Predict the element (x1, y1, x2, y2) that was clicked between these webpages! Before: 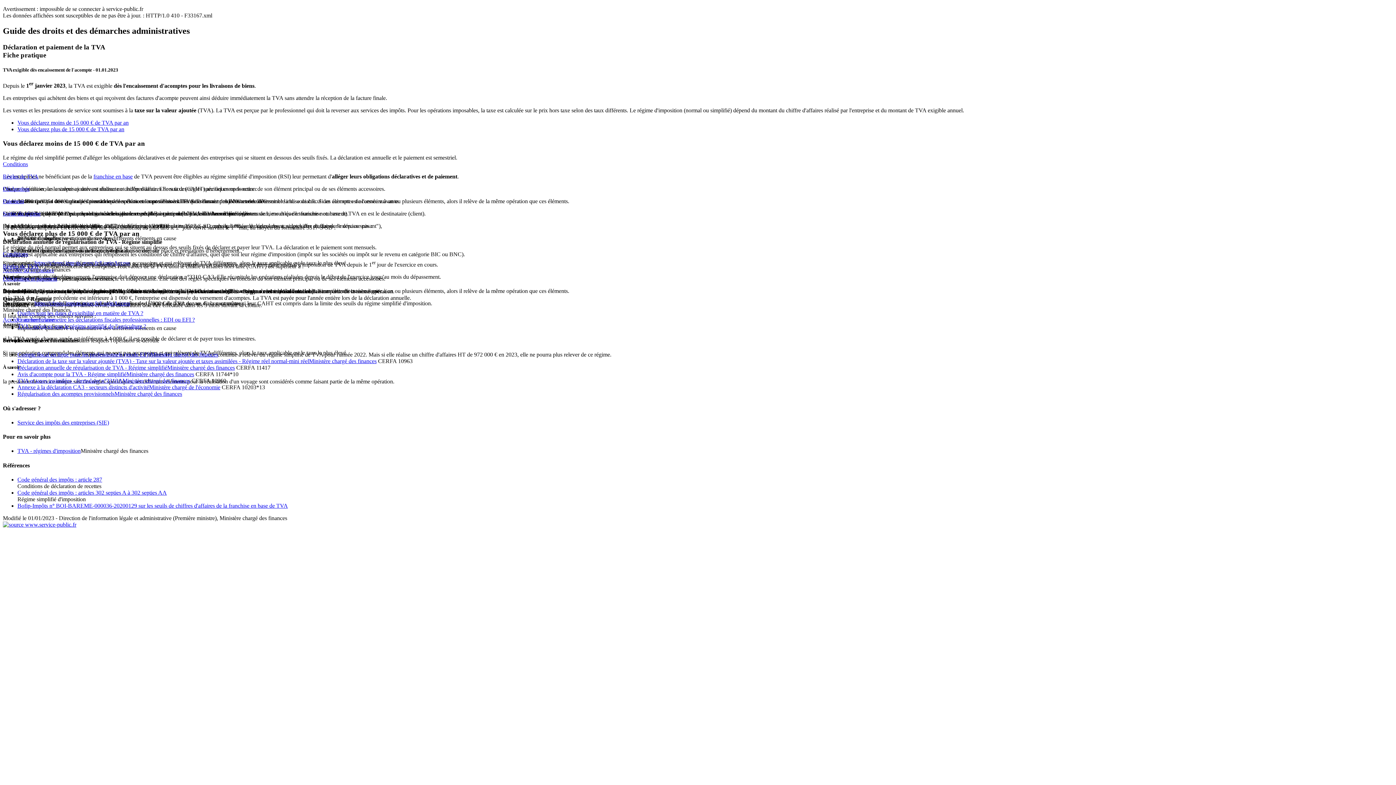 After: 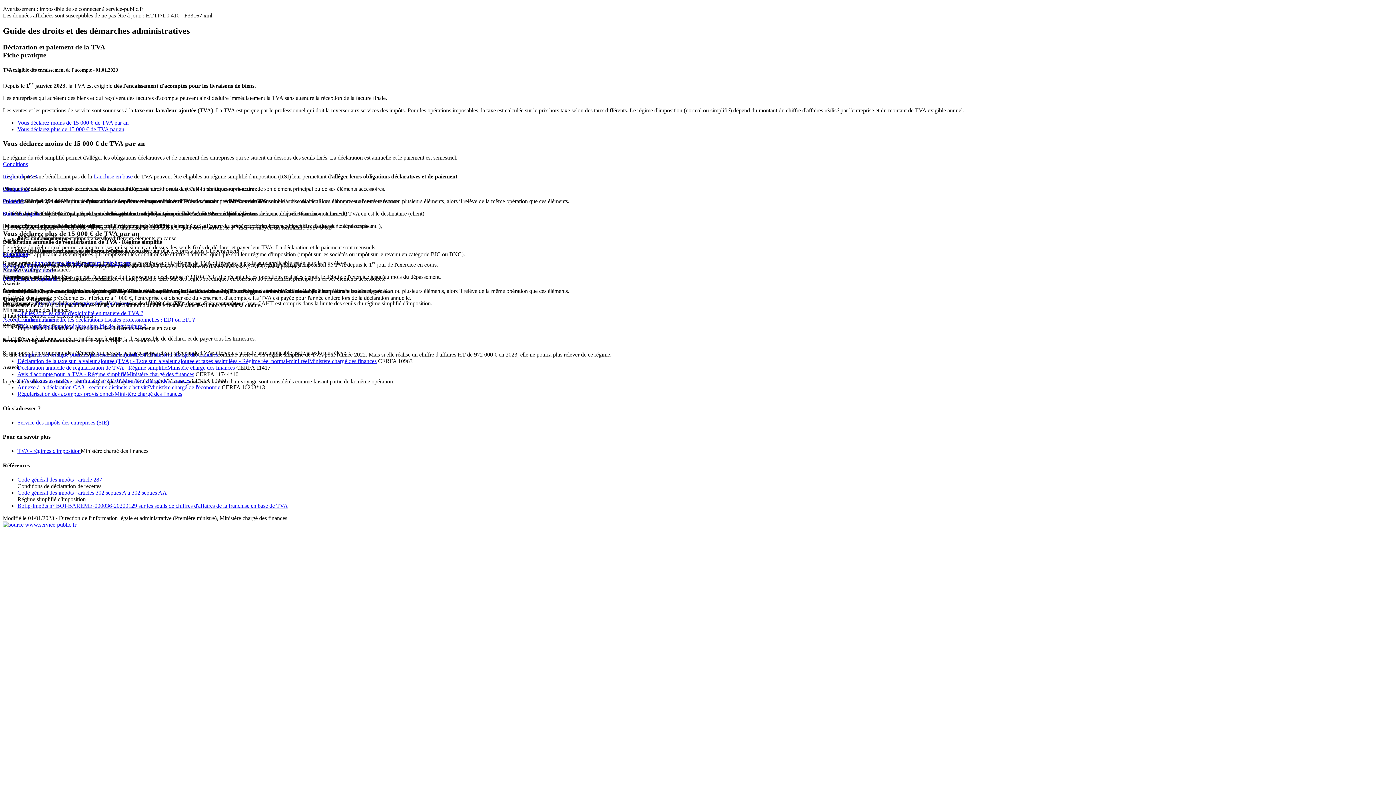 Action: label: Code général des impôts : articles 302 septies A à 302 septies AA bbox: (17, 489, 166, 496)